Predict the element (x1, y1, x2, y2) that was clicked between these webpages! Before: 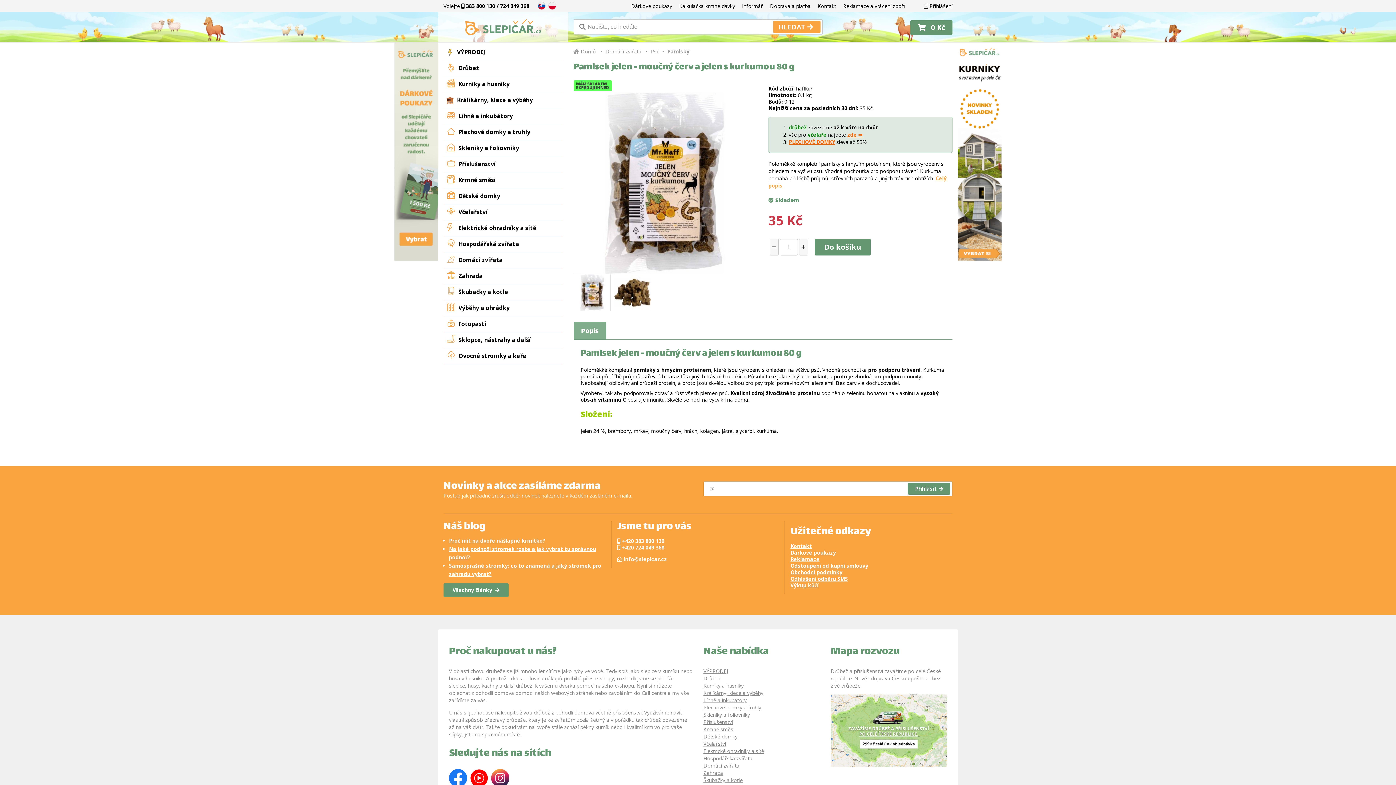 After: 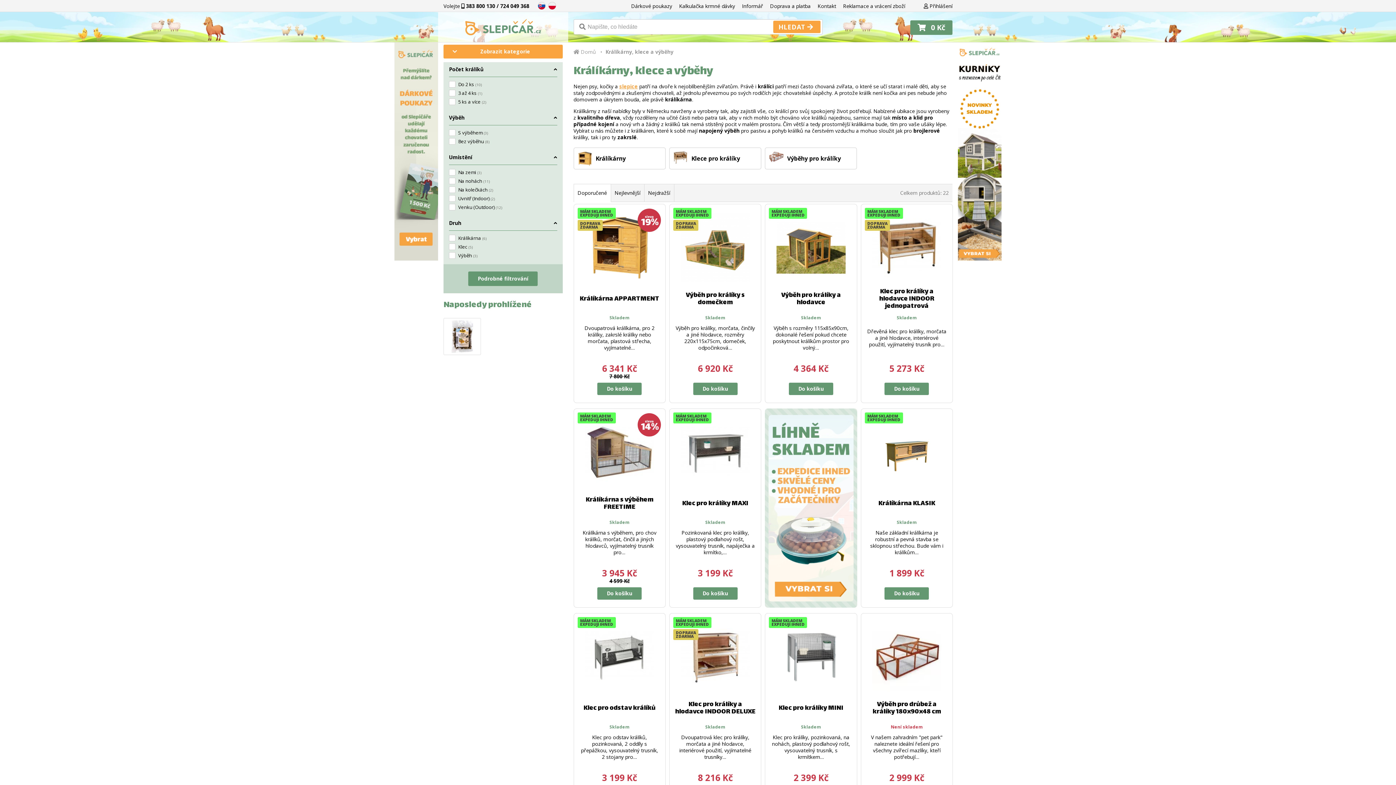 Action: bbox: (703, 689, 763, 696) label: Králíkárny, klece a výběhy